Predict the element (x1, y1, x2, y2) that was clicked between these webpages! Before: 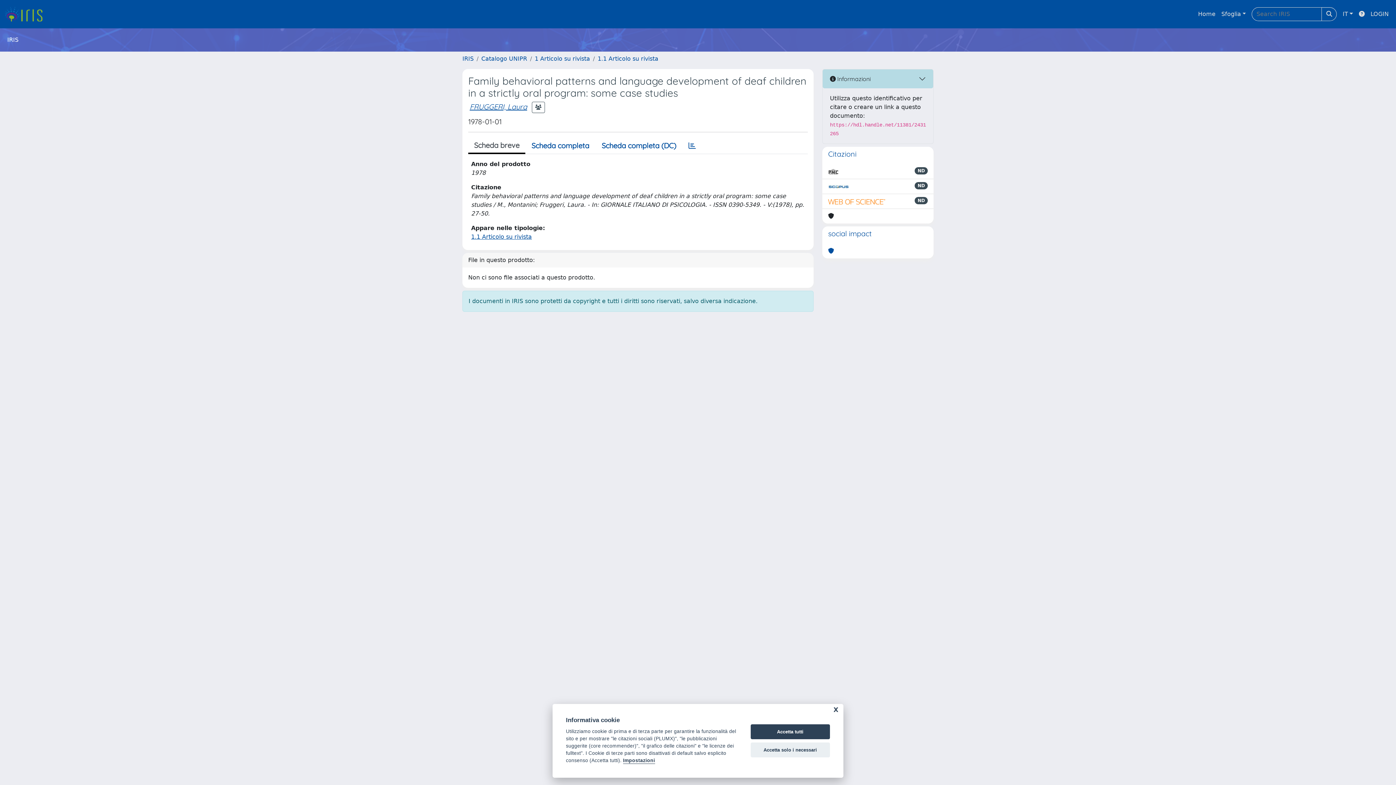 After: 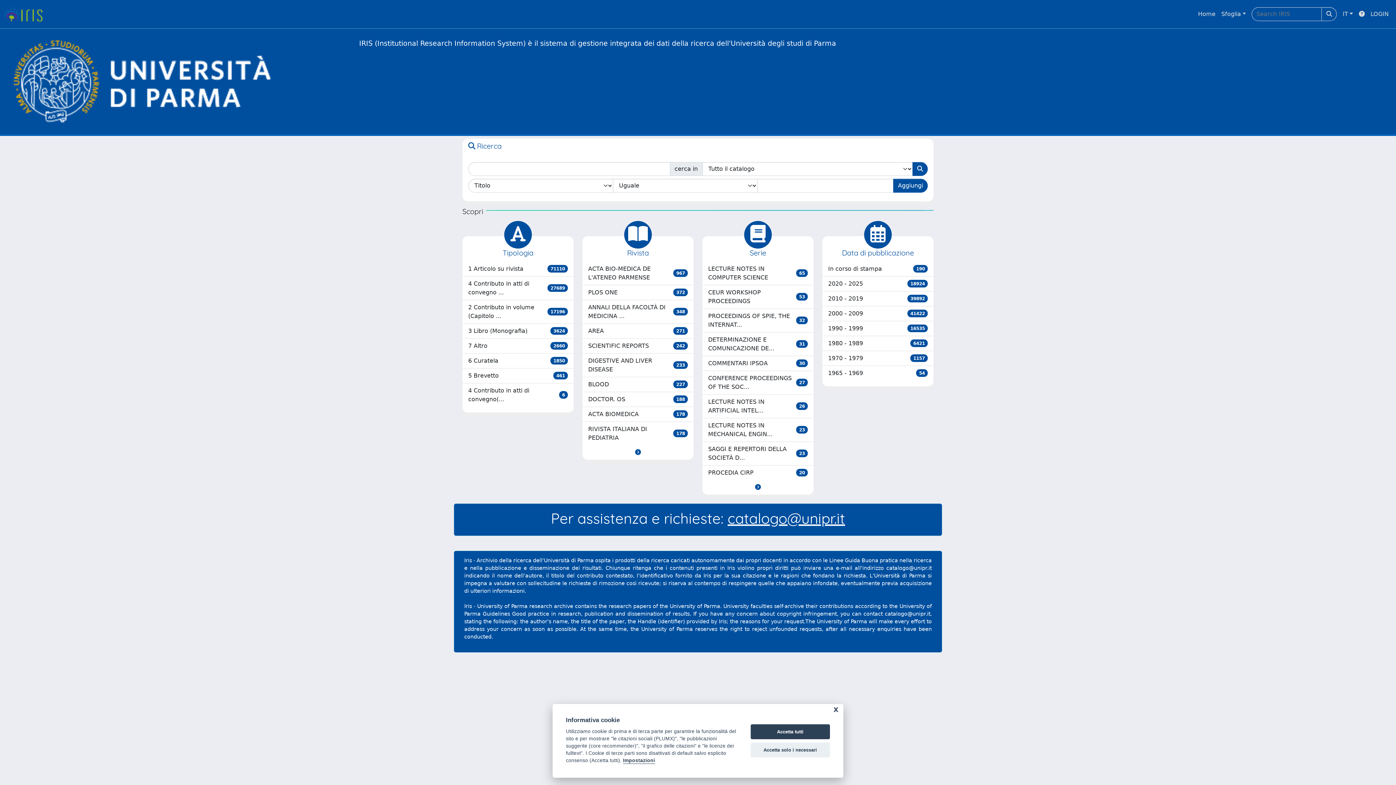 Action: label: IRIS bbox: (462, 55, 473, 62)